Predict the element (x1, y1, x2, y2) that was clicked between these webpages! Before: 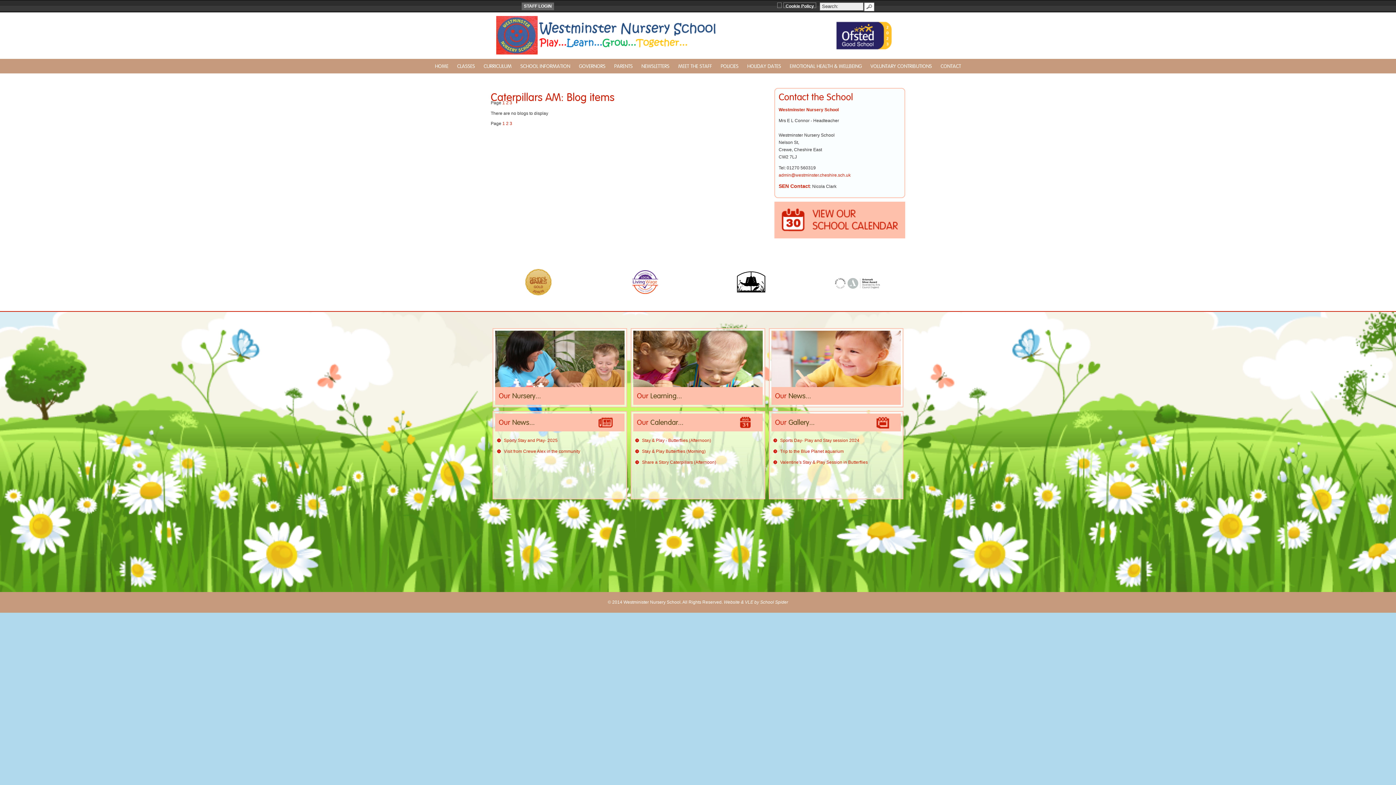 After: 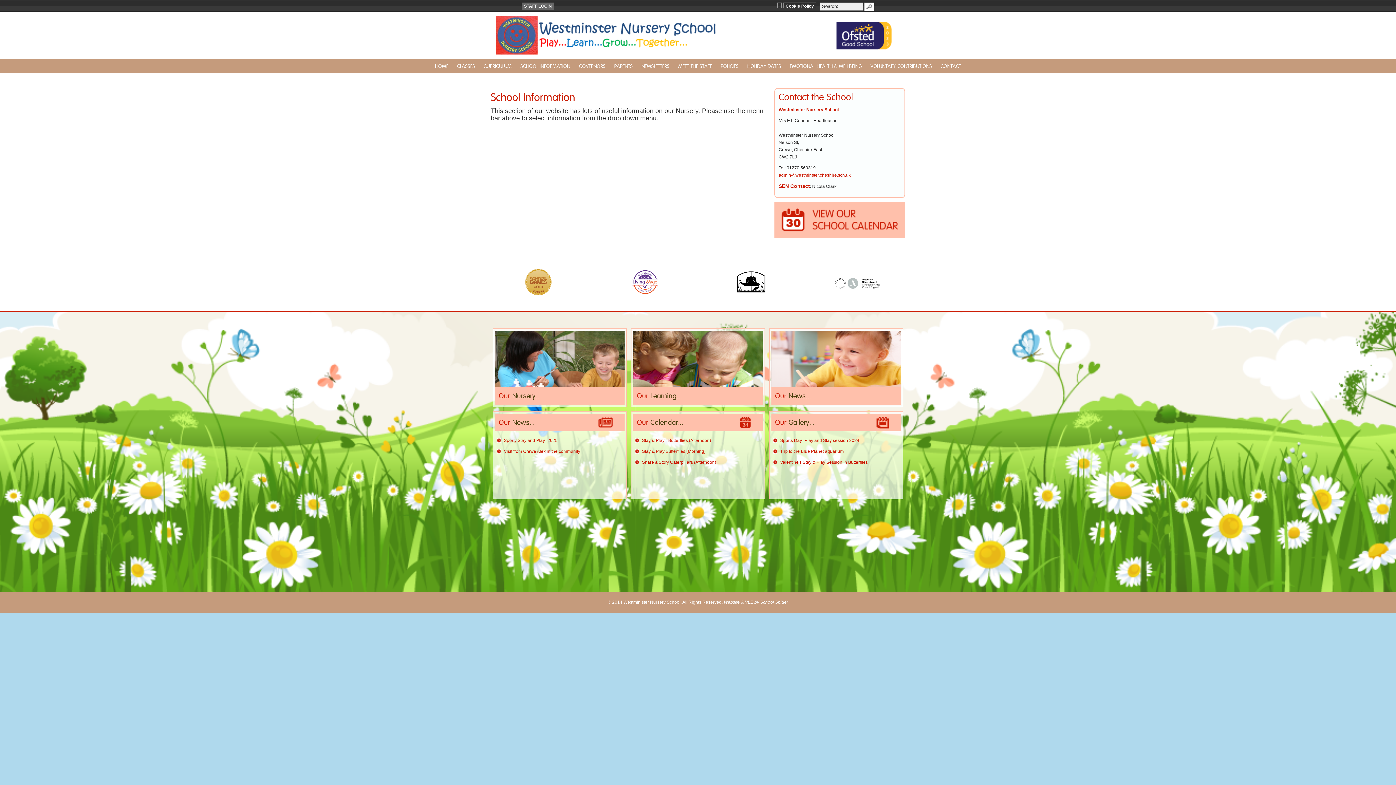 Action: bbox: (516, 59, 574, 73) label: SCHOOL INFORMATION